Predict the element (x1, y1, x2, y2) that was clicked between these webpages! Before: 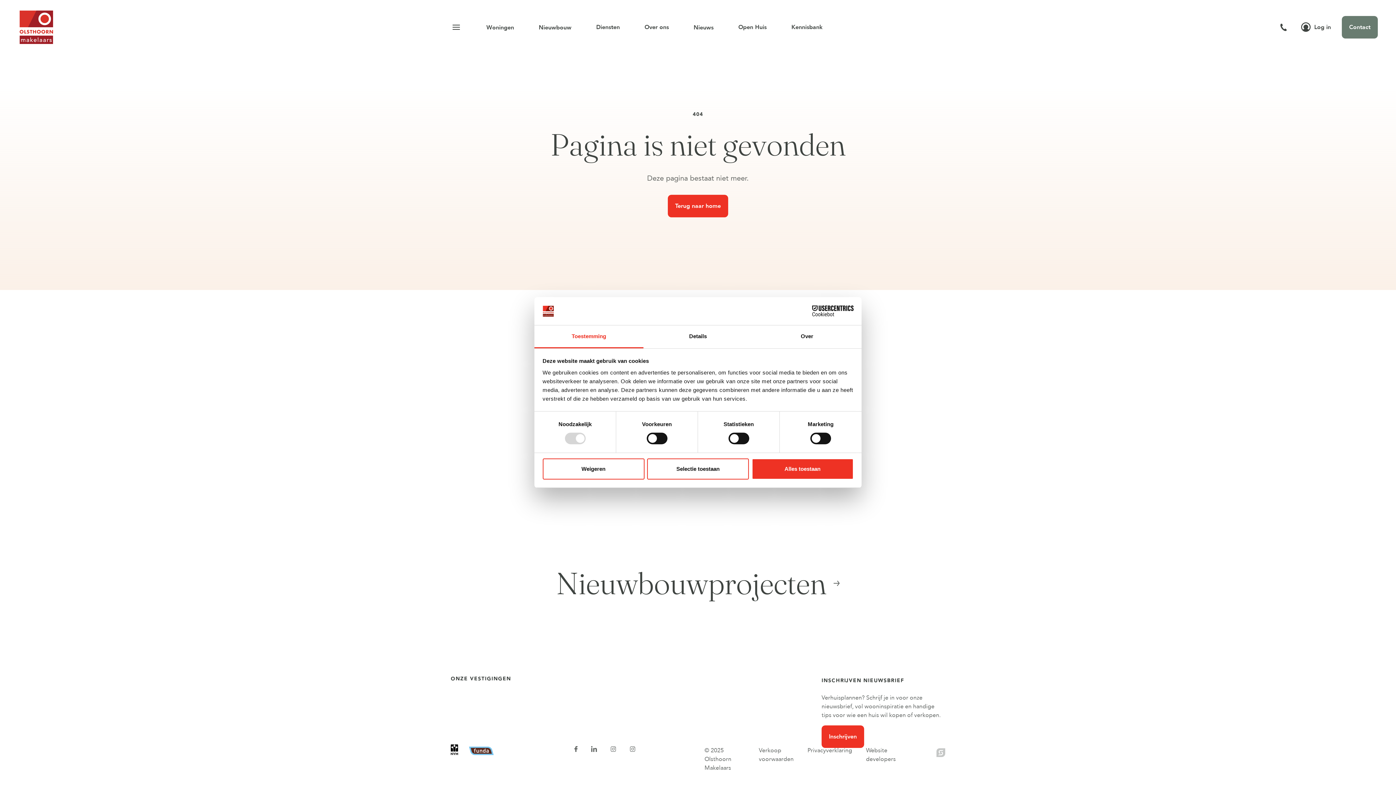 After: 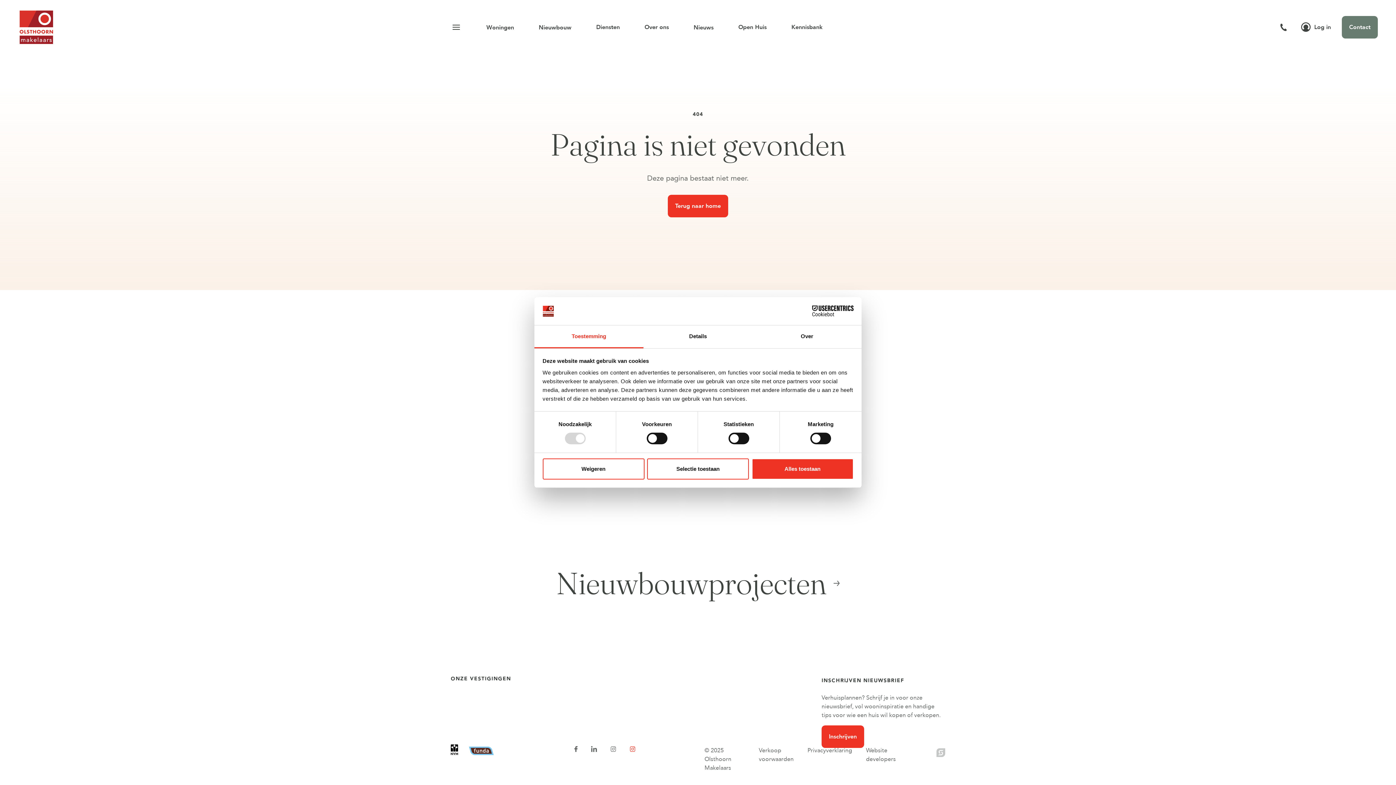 Action: bbox: (629, 746, 635, 752)